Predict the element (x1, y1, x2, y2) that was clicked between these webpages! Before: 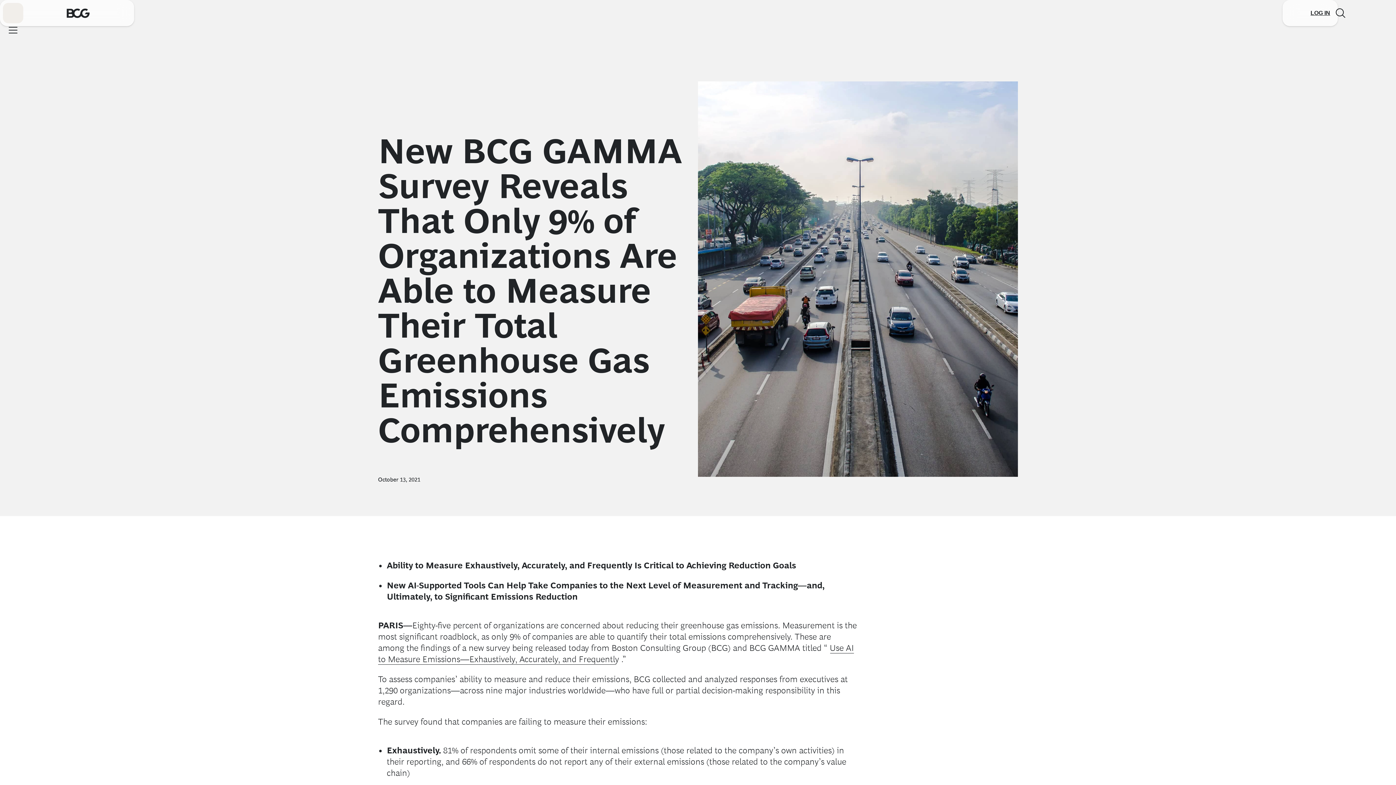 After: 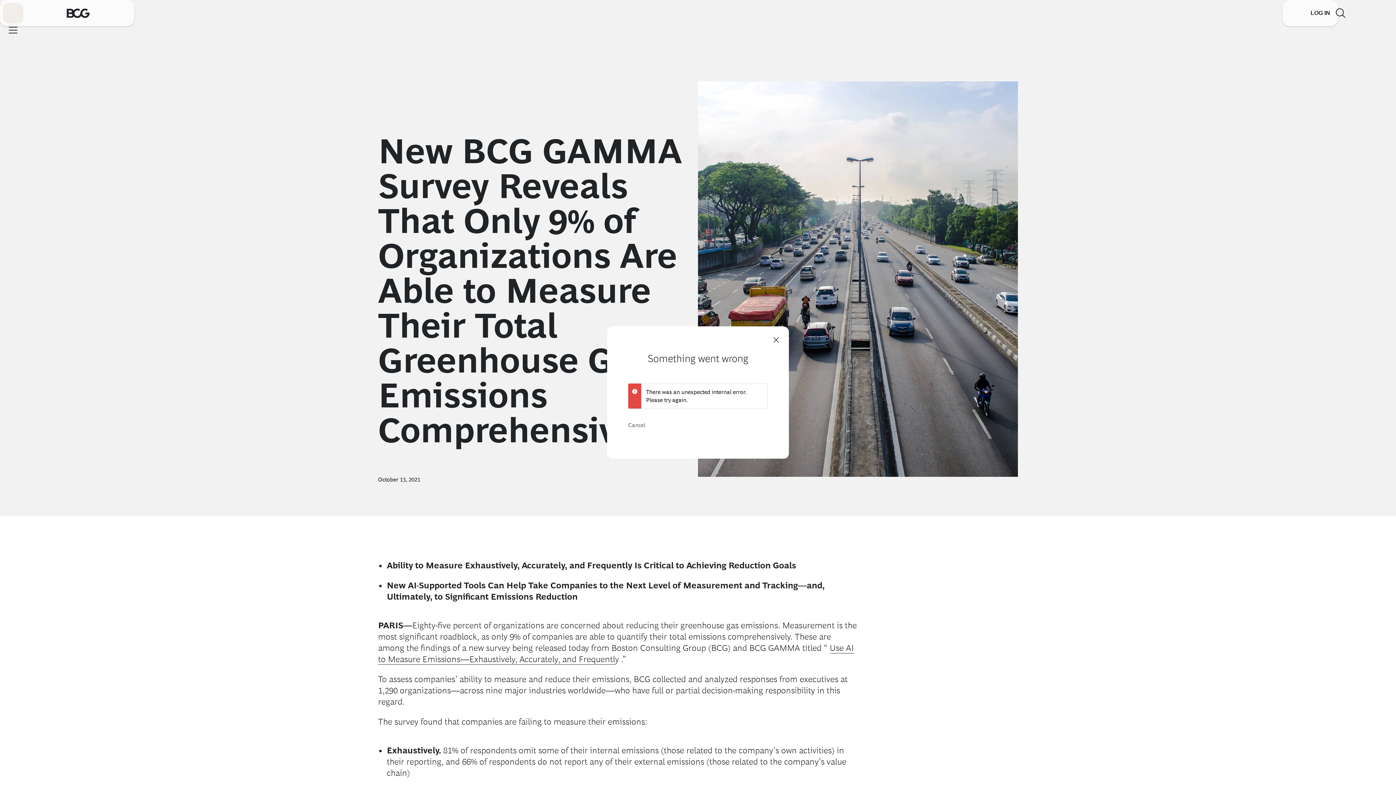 Action: bbox: (1309, 0, 1332, 26) label: Link to login